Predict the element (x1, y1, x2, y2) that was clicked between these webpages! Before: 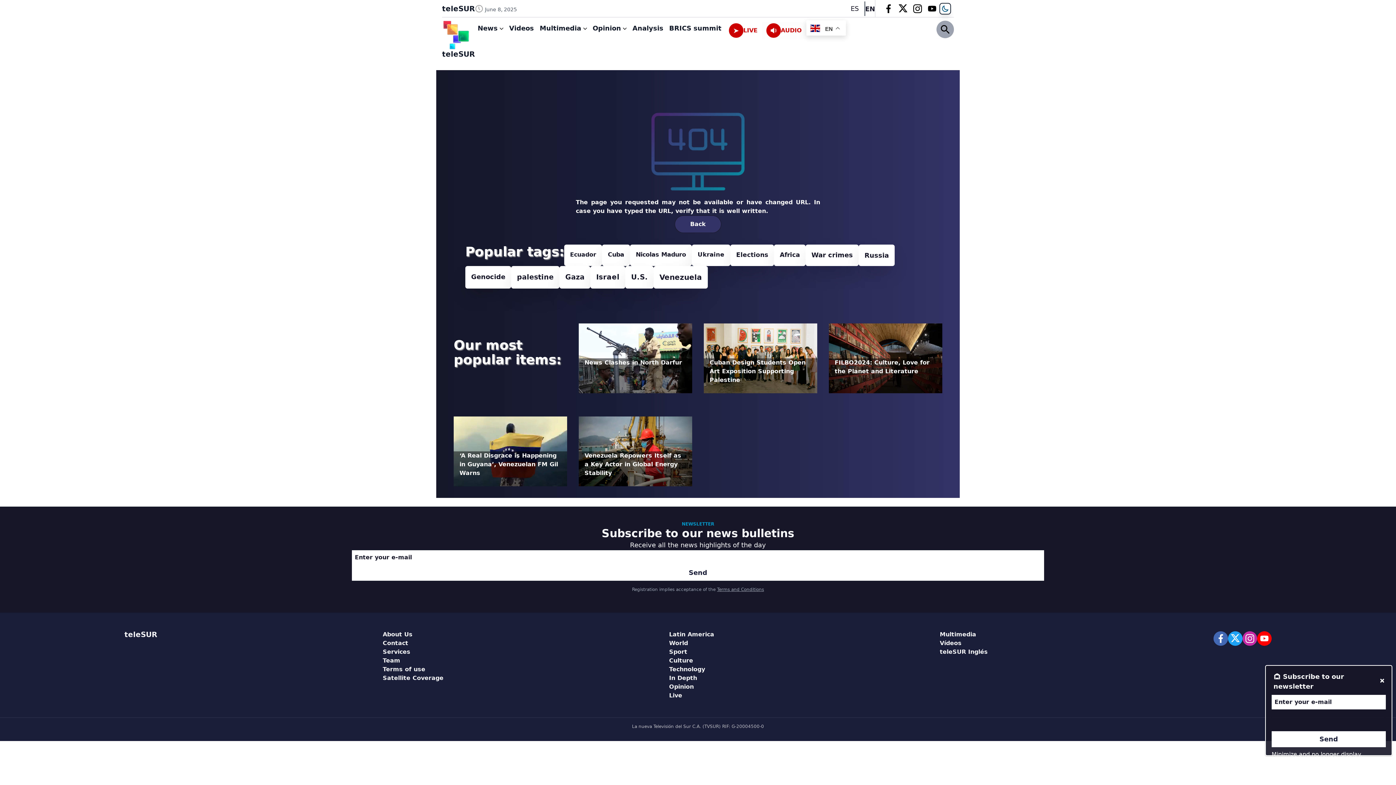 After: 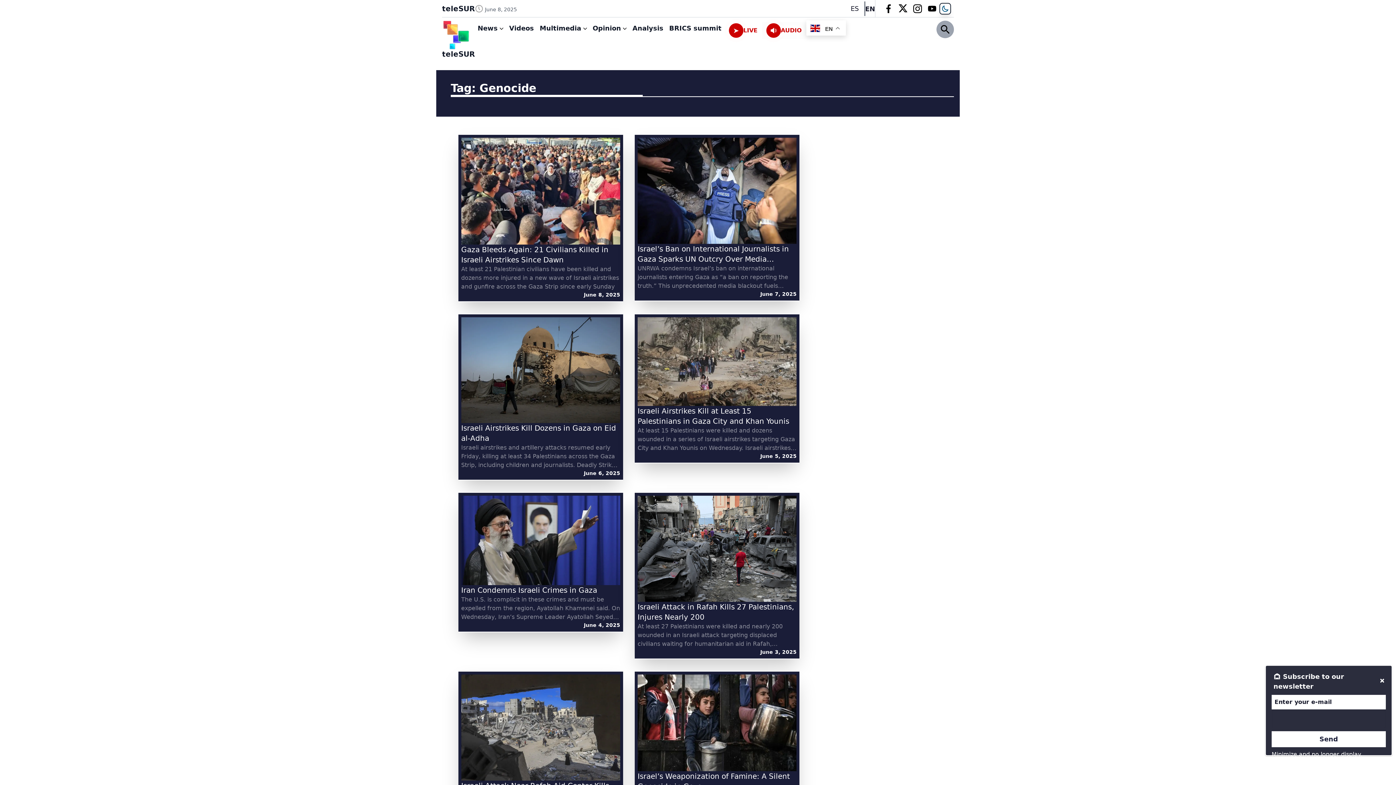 Action: label: Genocide (704 items) bbox: (465, 266, 511, 288)